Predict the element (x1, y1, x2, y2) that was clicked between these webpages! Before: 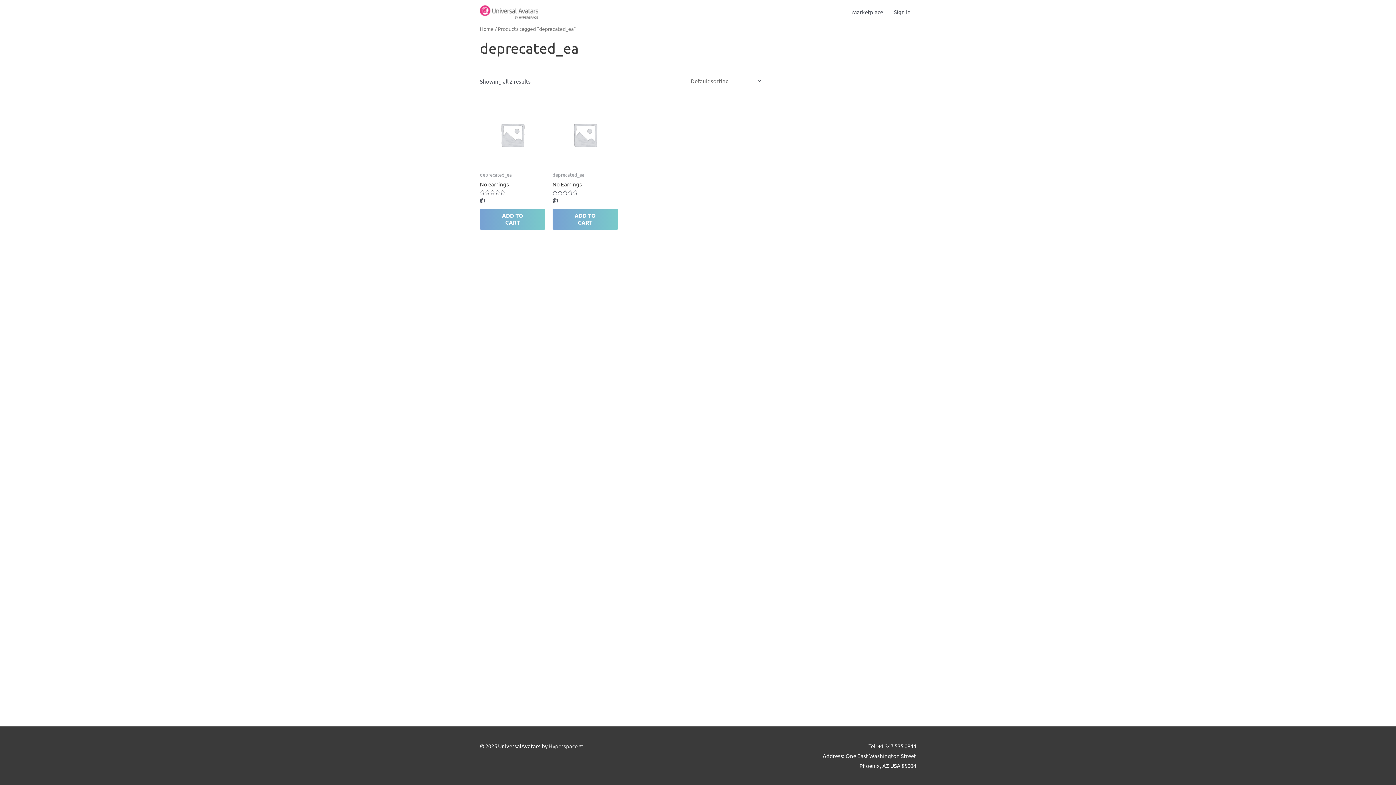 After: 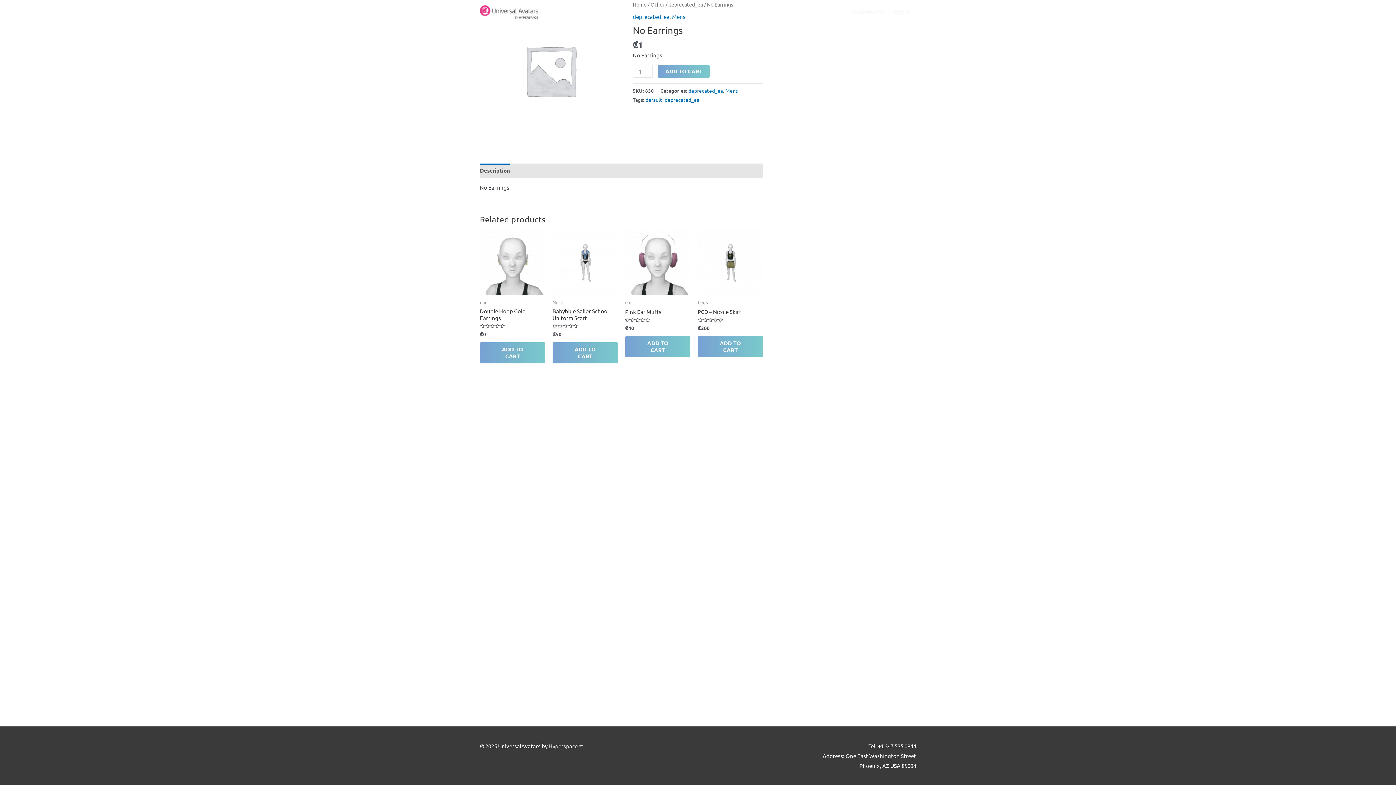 Action: bbox: (552, 102, 618, 167)